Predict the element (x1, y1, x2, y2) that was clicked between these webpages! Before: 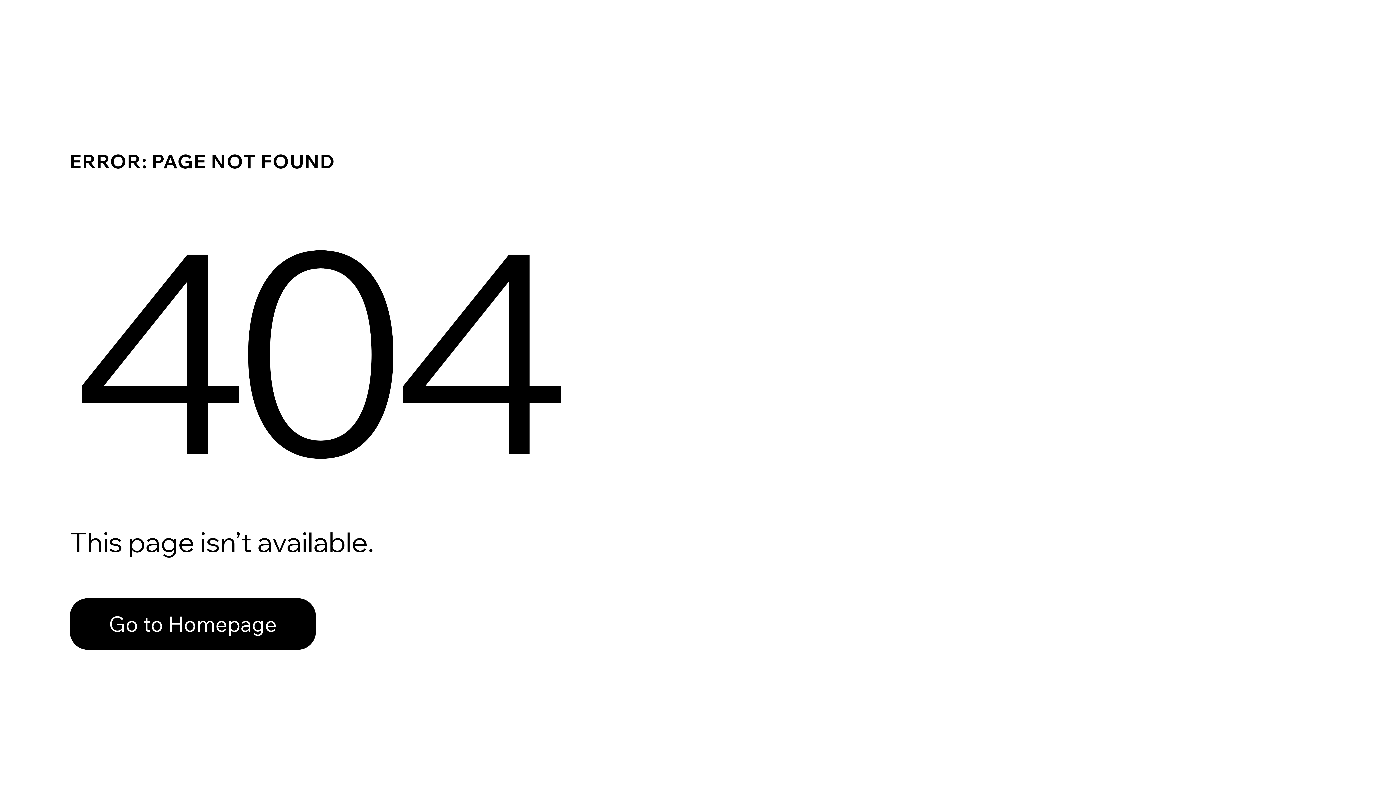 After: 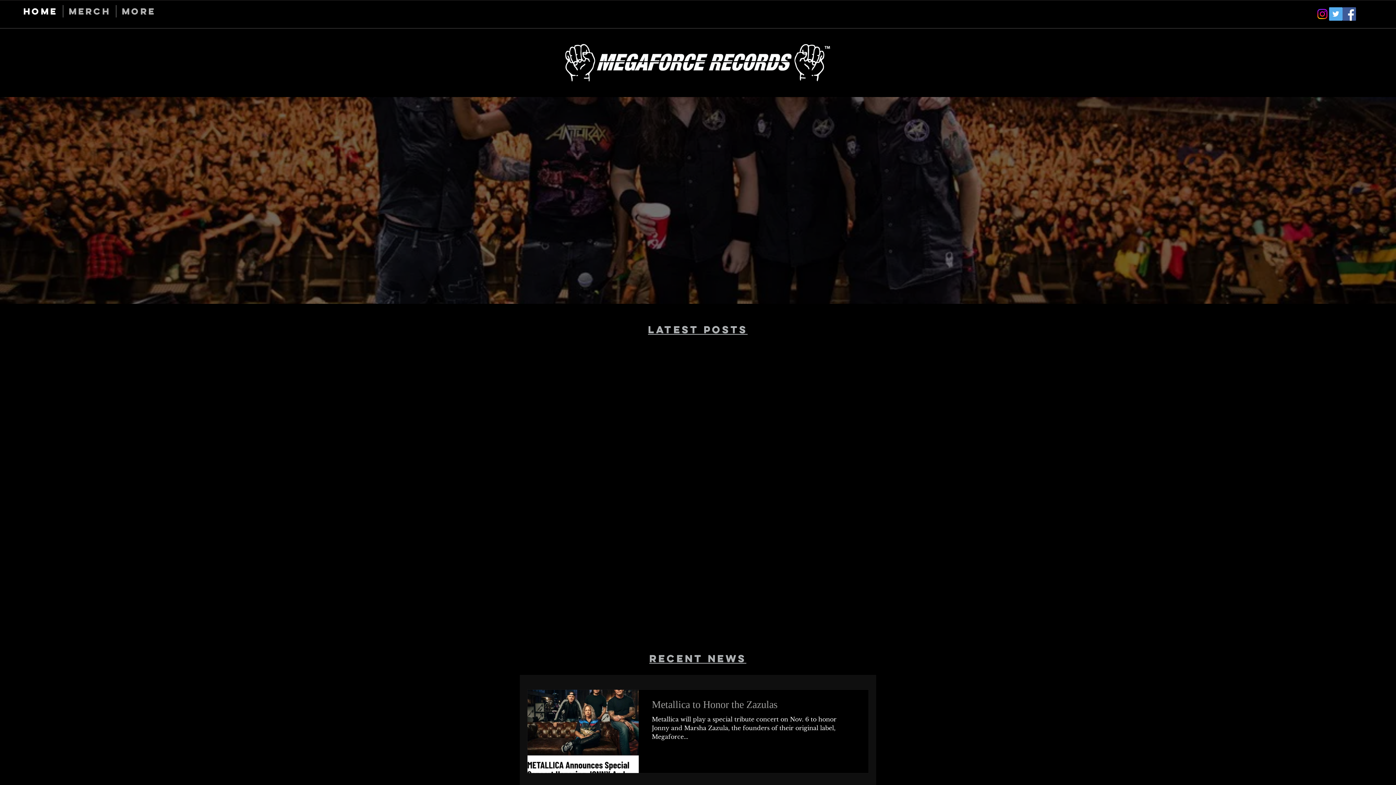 Action: label: Go to Homepage bbox: (69, 582, 768, 659)